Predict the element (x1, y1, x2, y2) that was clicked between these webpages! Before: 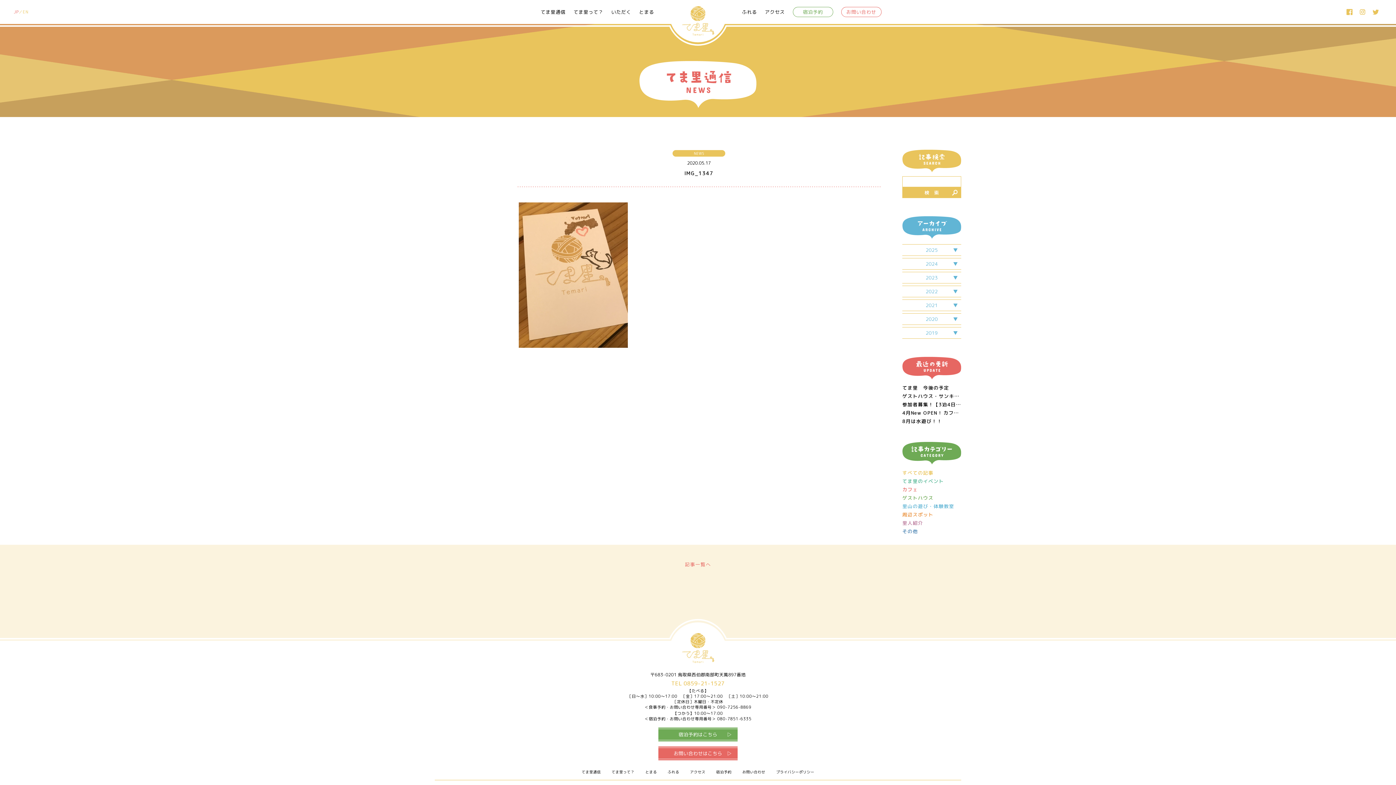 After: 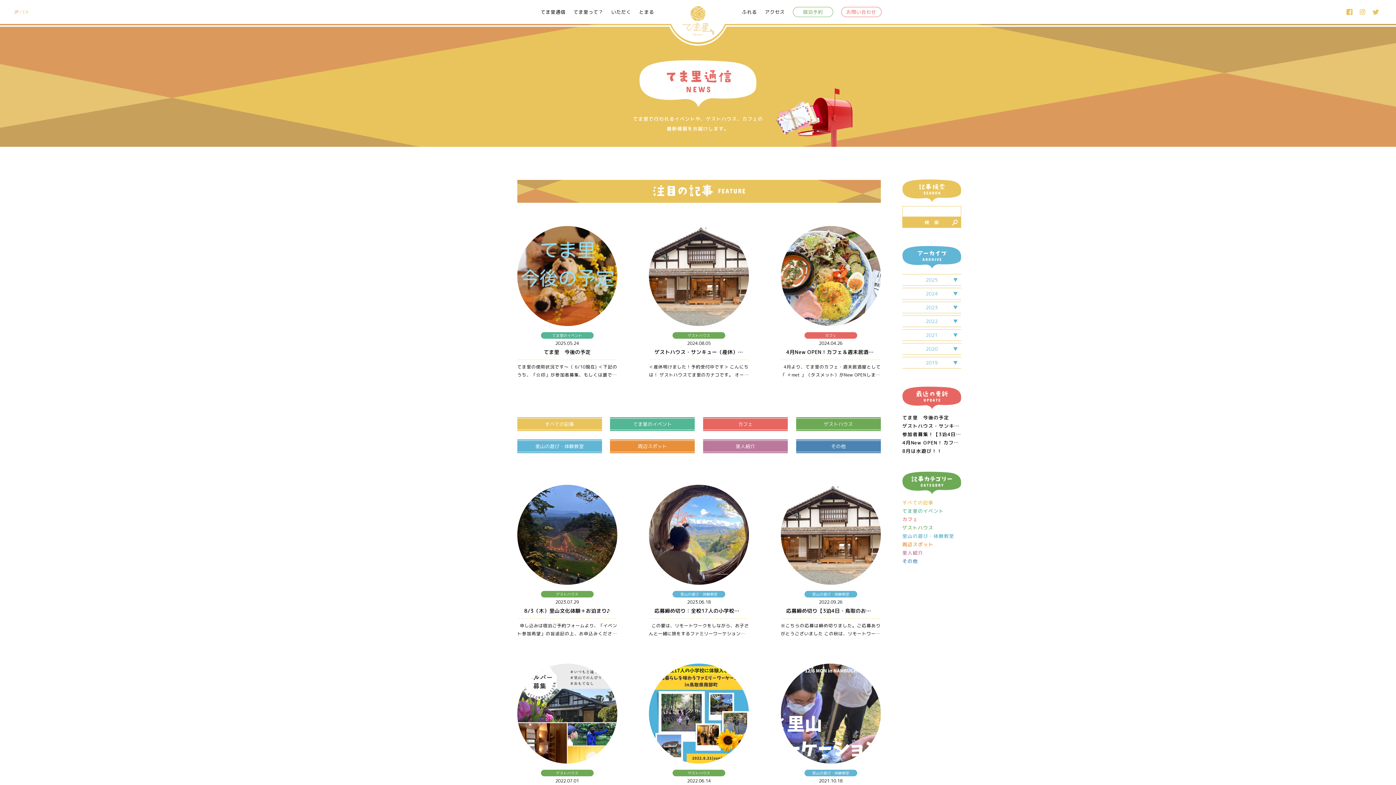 Action: label: ゲストハウス bbox: (902, 496, 961, 500)